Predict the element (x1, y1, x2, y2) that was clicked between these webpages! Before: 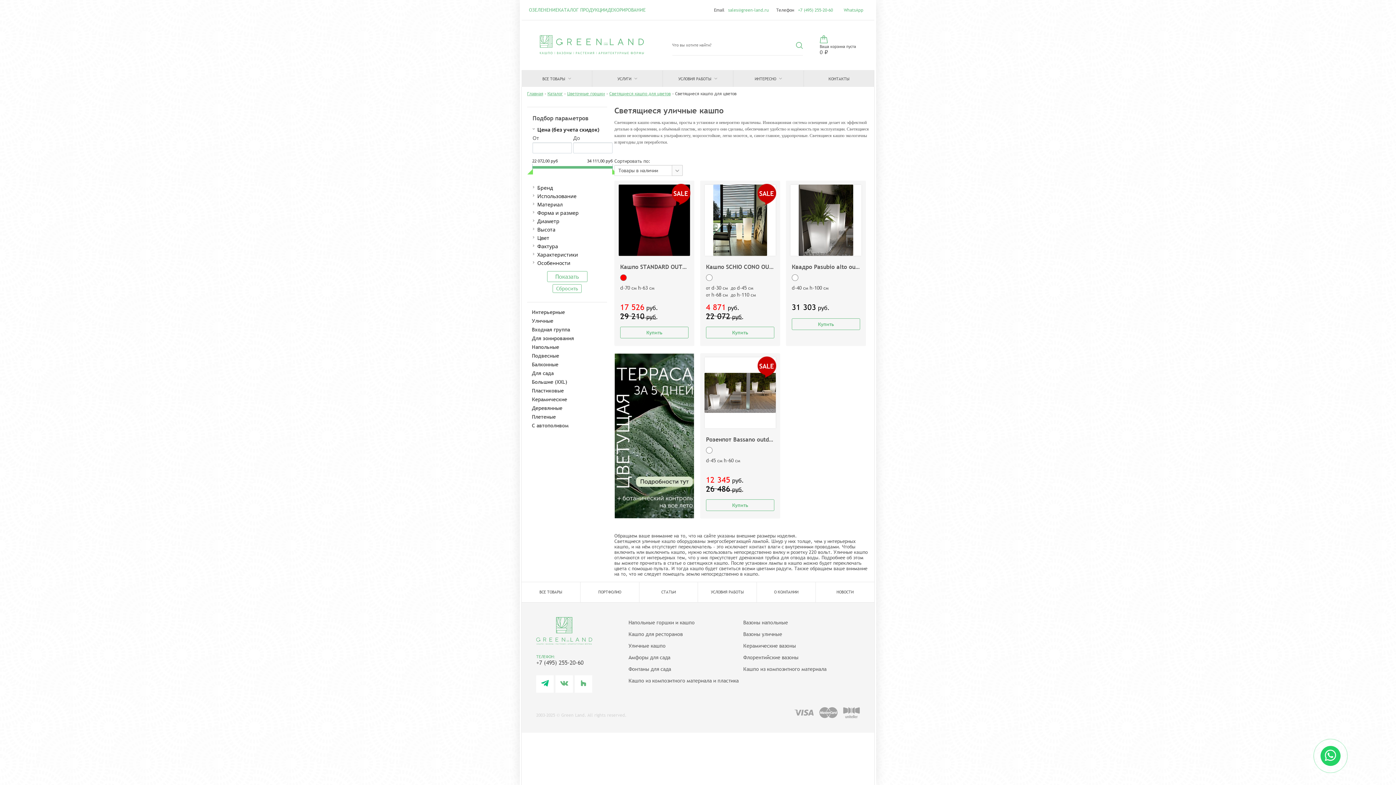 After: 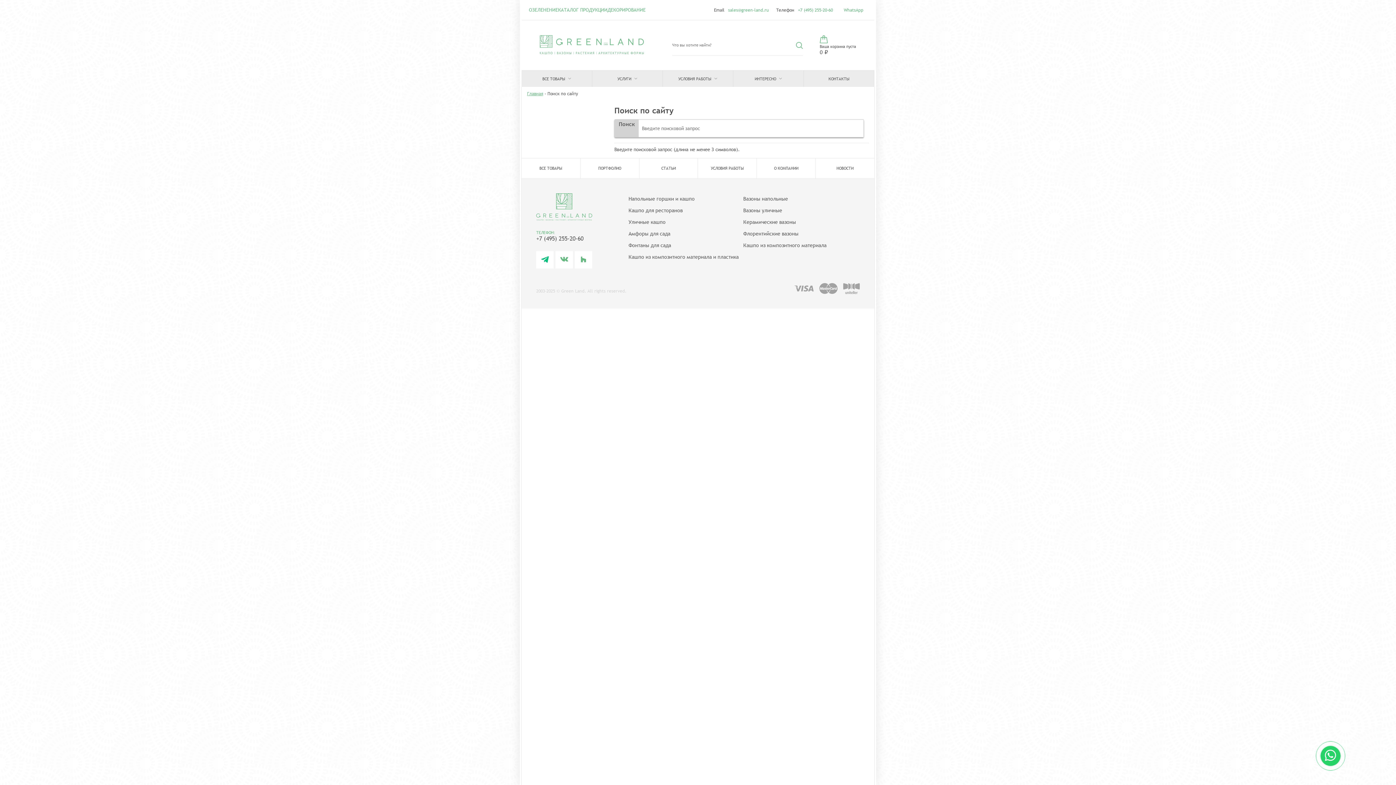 Action: bbox: (796, 41, 803, 48)